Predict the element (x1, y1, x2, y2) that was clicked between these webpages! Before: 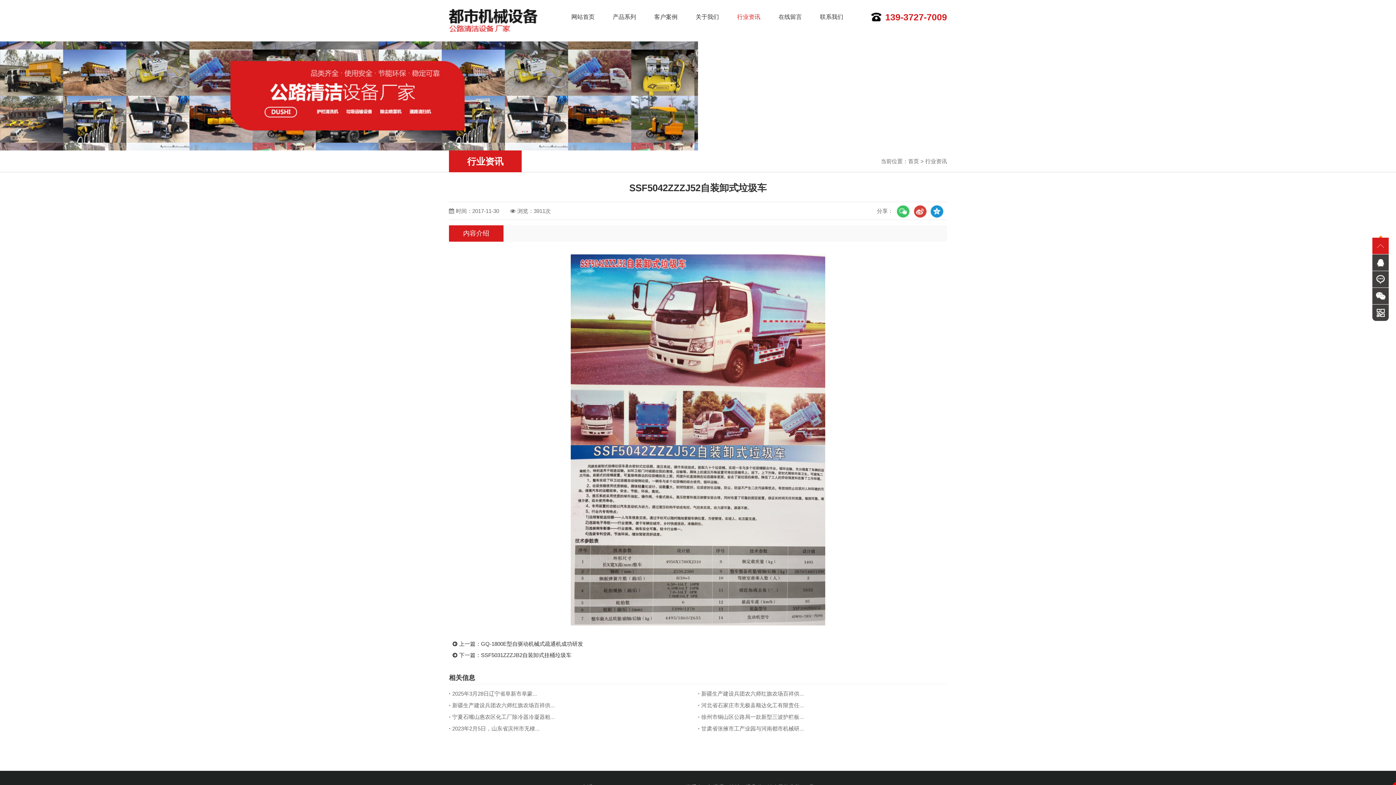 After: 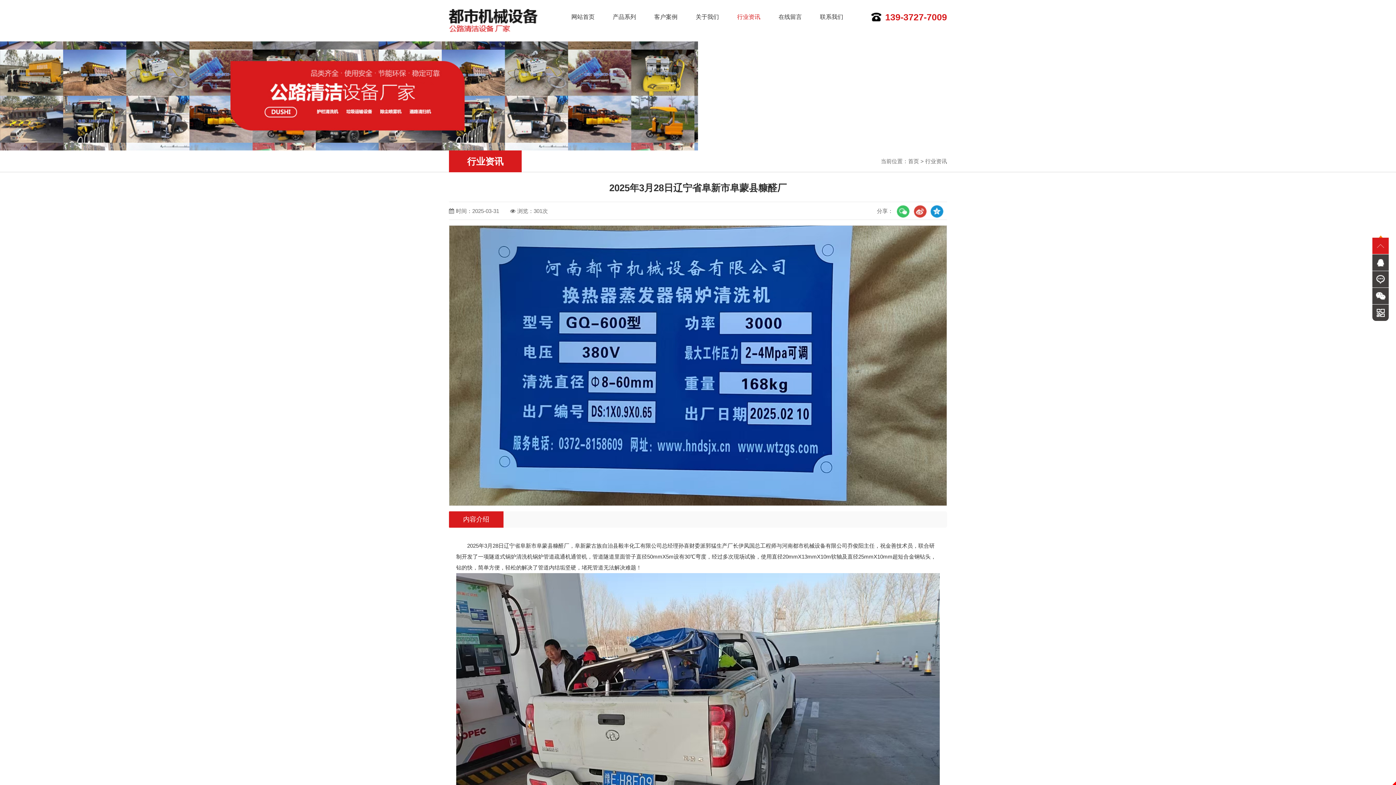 Action: label: 2025年3月28日辽宁省阜新市阜蒙... bbox: (452, 688, 537, 699)